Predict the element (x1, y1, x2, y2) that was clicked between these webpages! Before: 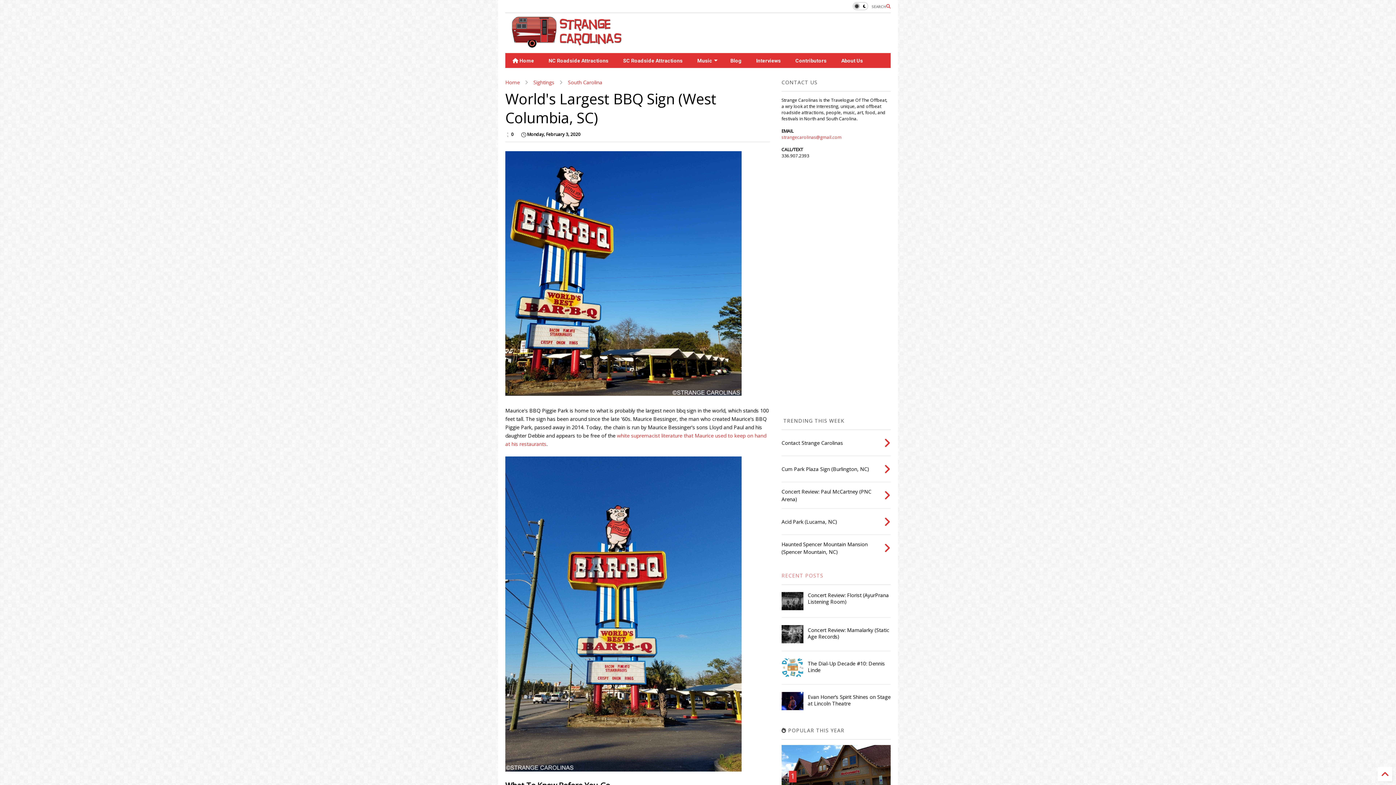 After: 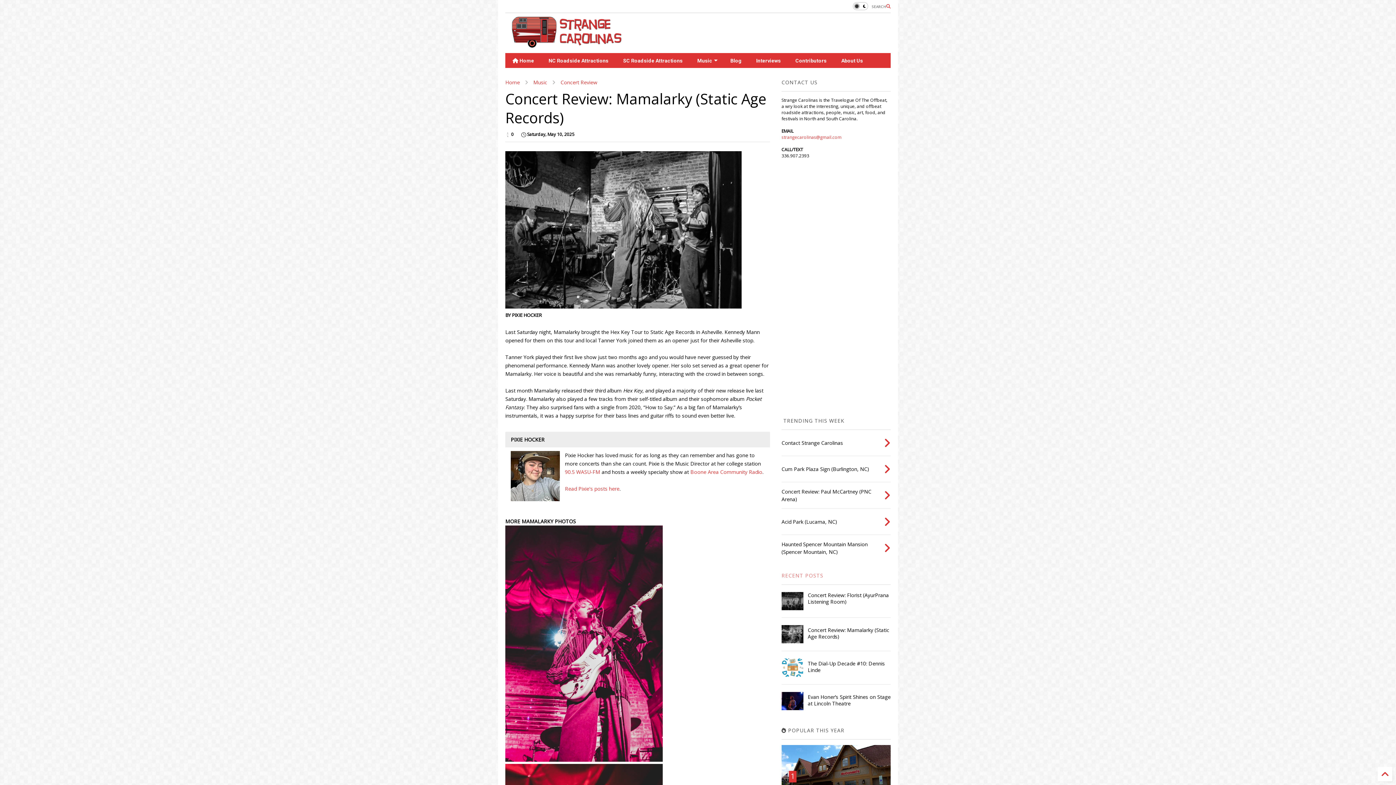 Action: bbox: (807, 626, 889, 640) label: Concert Review: Mamalarky (Static Age Records)